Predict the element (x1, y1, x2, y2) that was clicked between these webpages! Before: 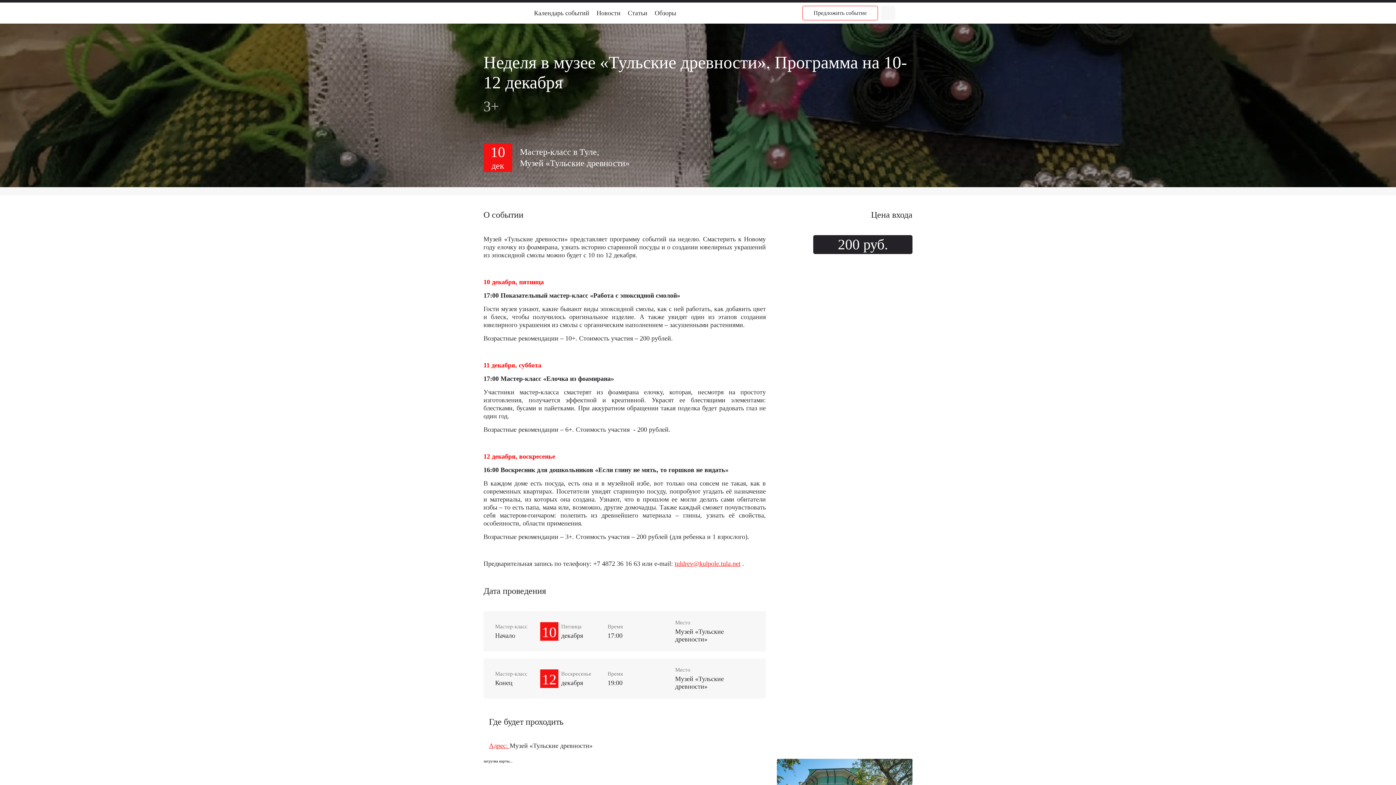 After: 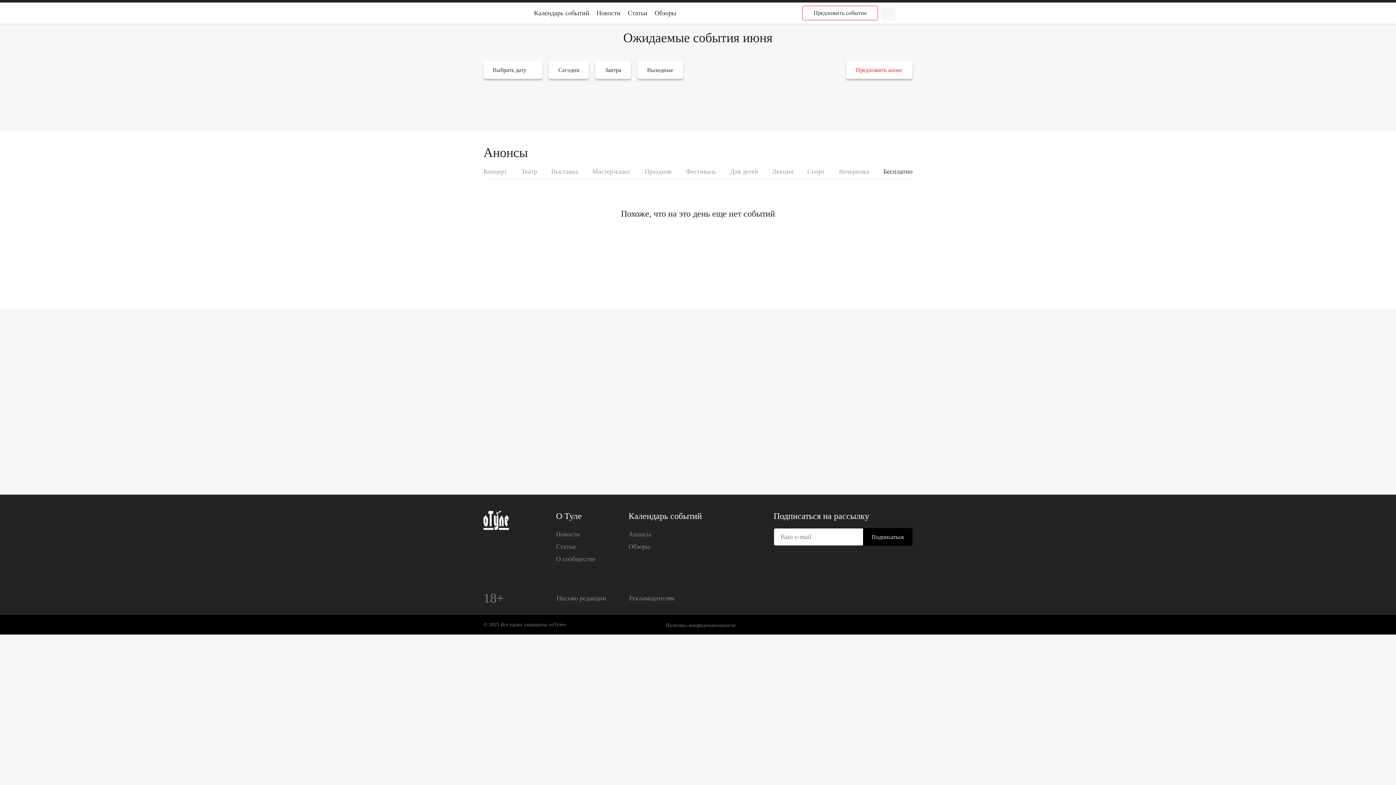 Action: bbox: (520, 7, 589, 18) label: Календарь событий